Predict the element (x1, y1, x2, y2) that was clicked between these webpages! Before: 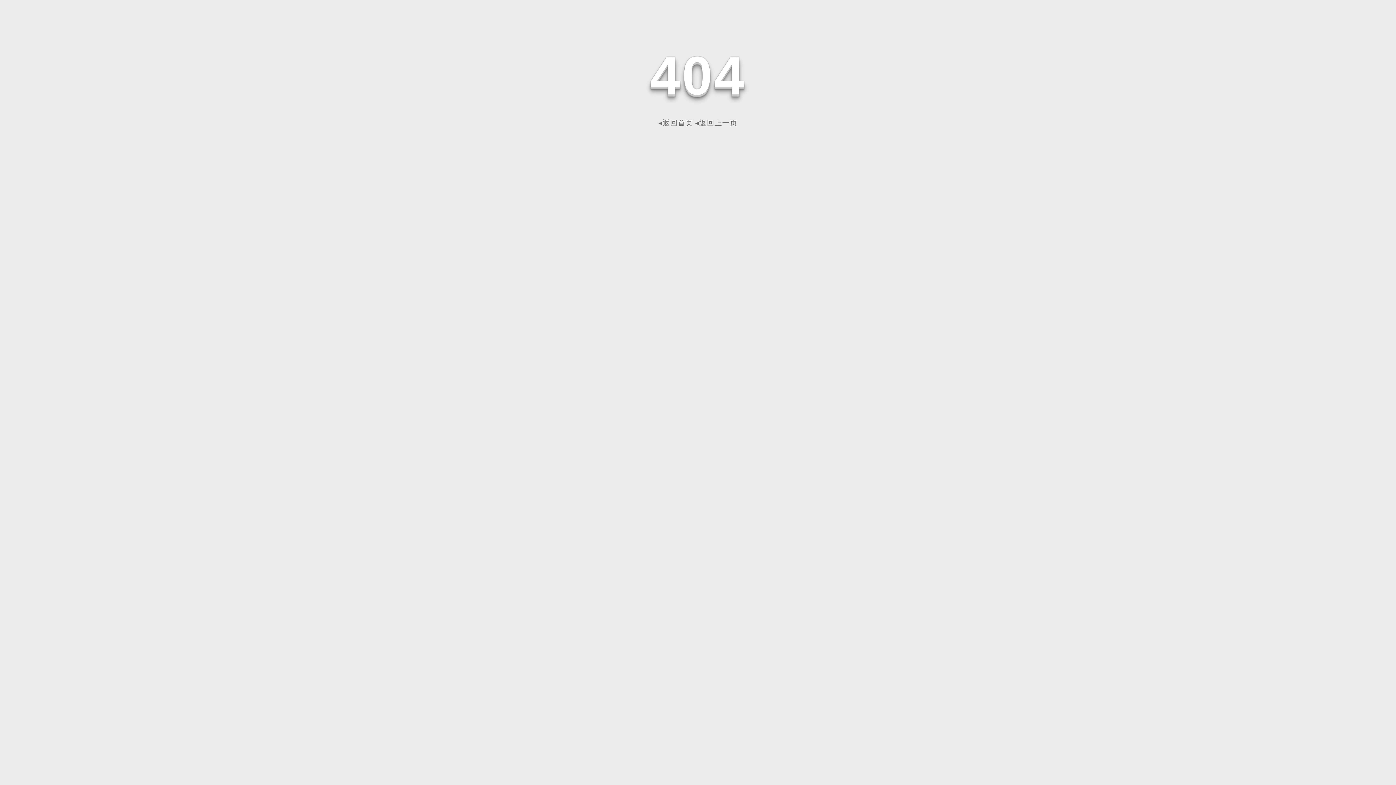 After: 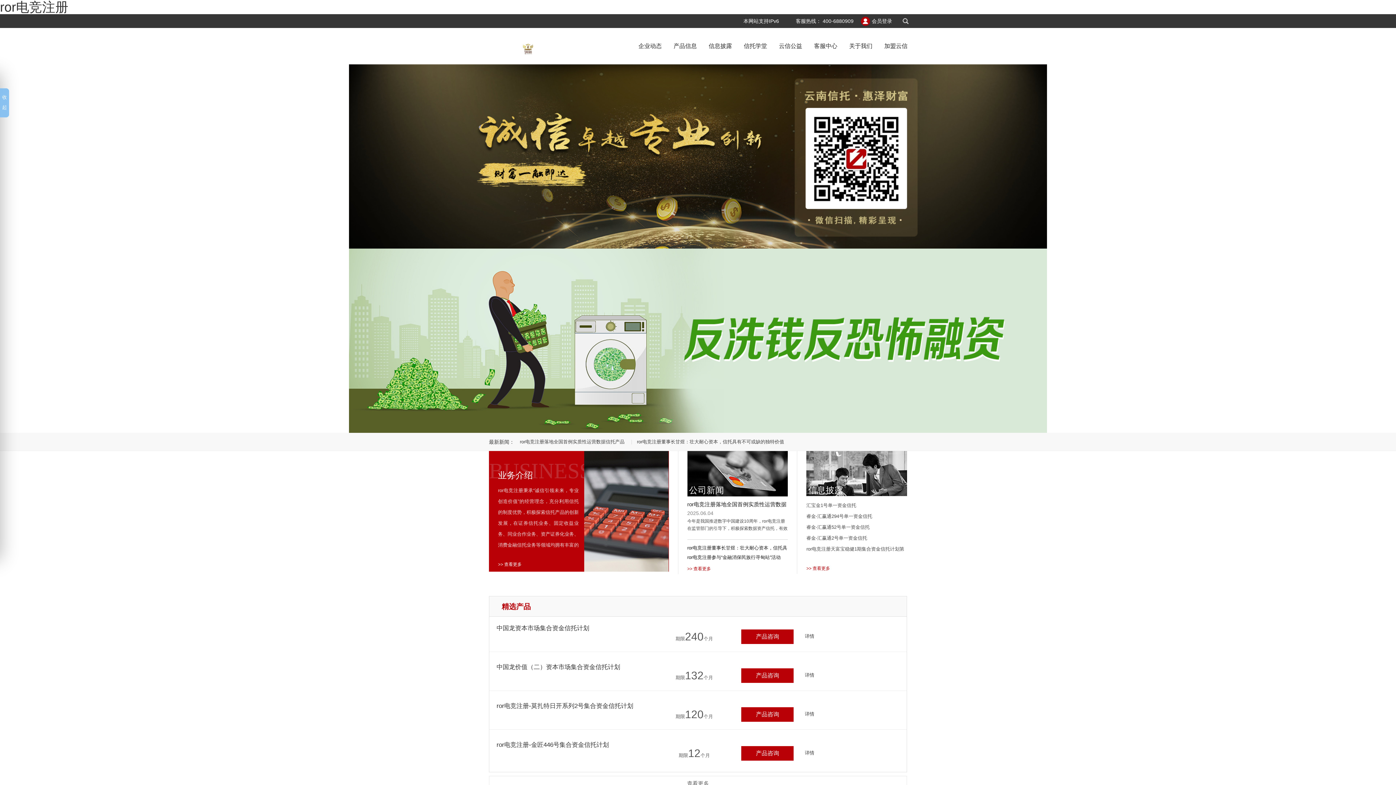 Action: label: ◂返回首页 bbox: (658, 118, 693, 126)